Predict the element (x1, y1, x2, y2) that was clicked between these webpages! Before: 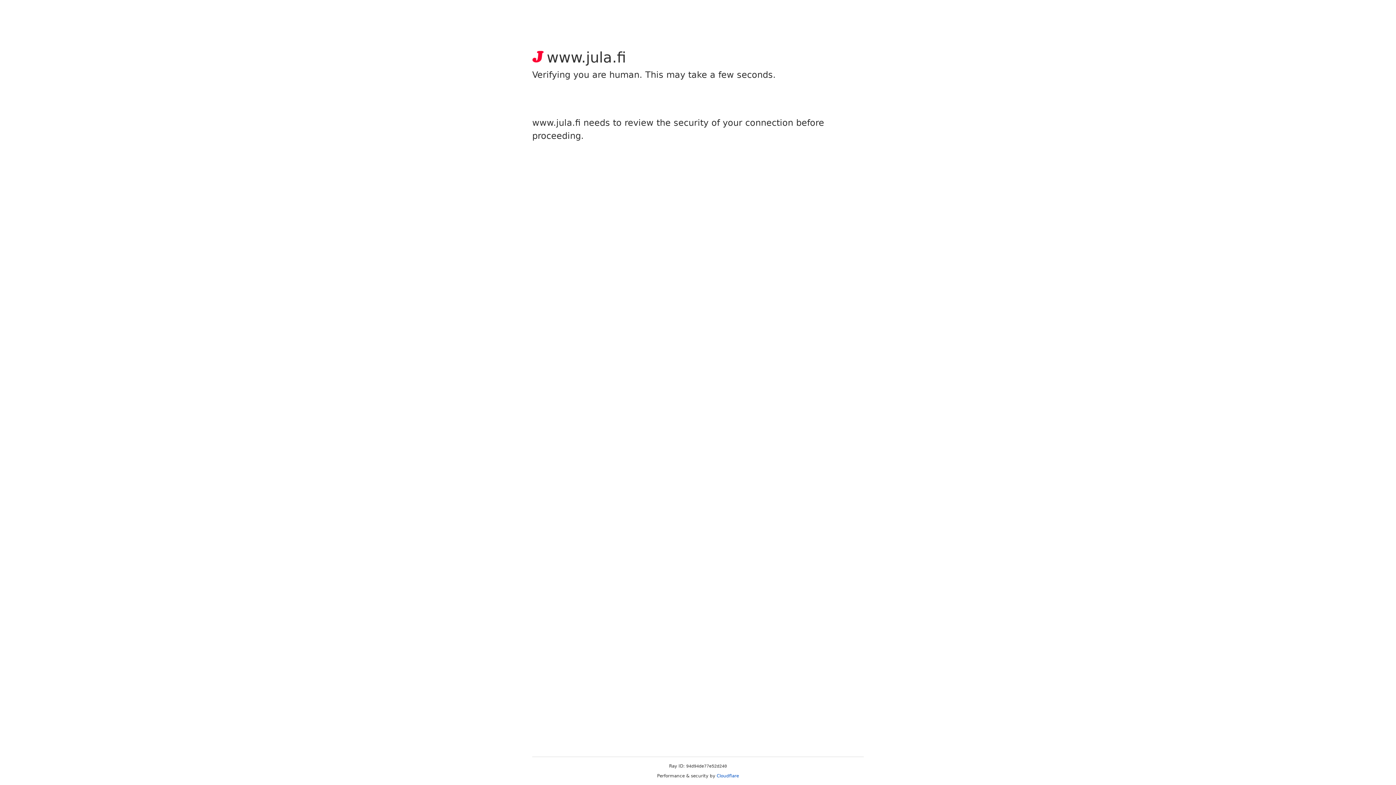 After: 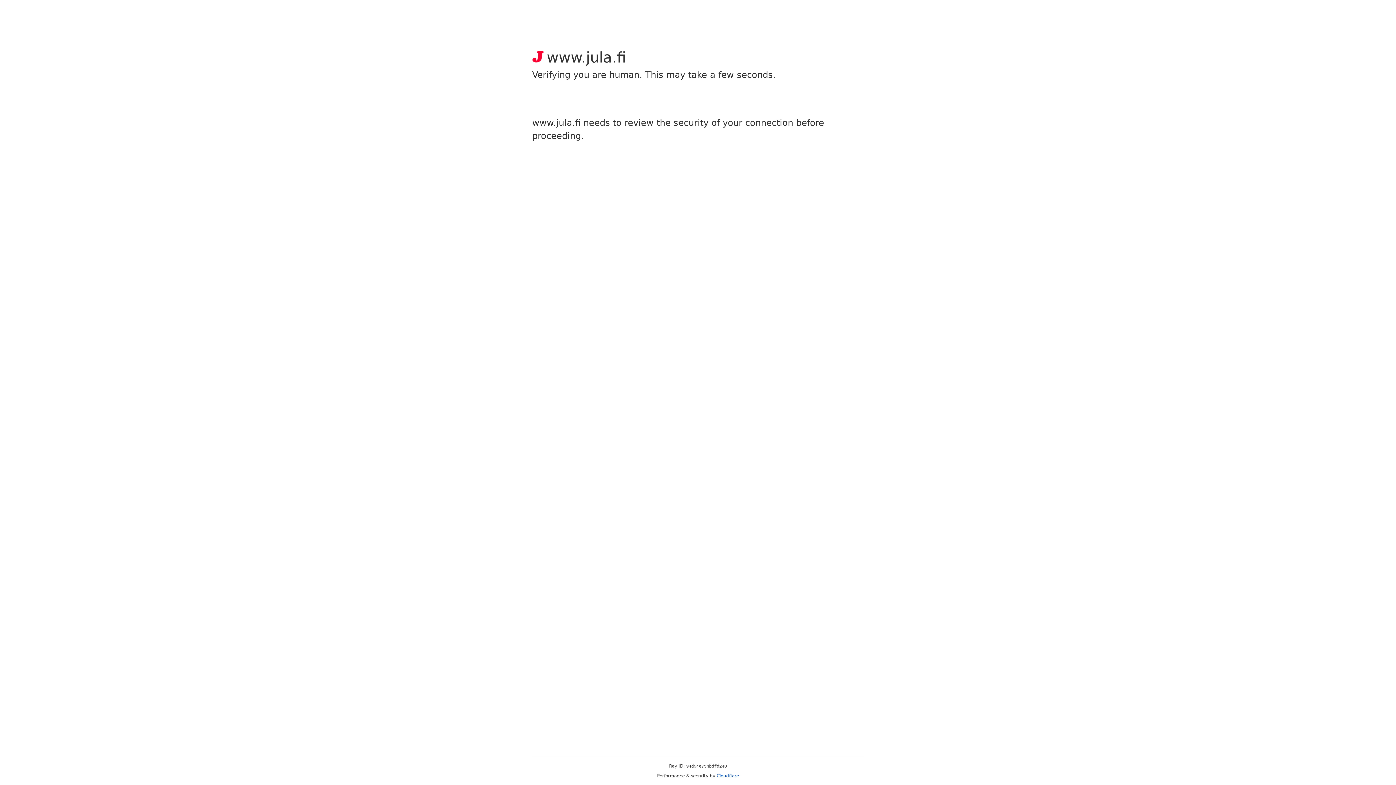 Action: label: Cloudflare bbox: (716, 773, 739, 778)